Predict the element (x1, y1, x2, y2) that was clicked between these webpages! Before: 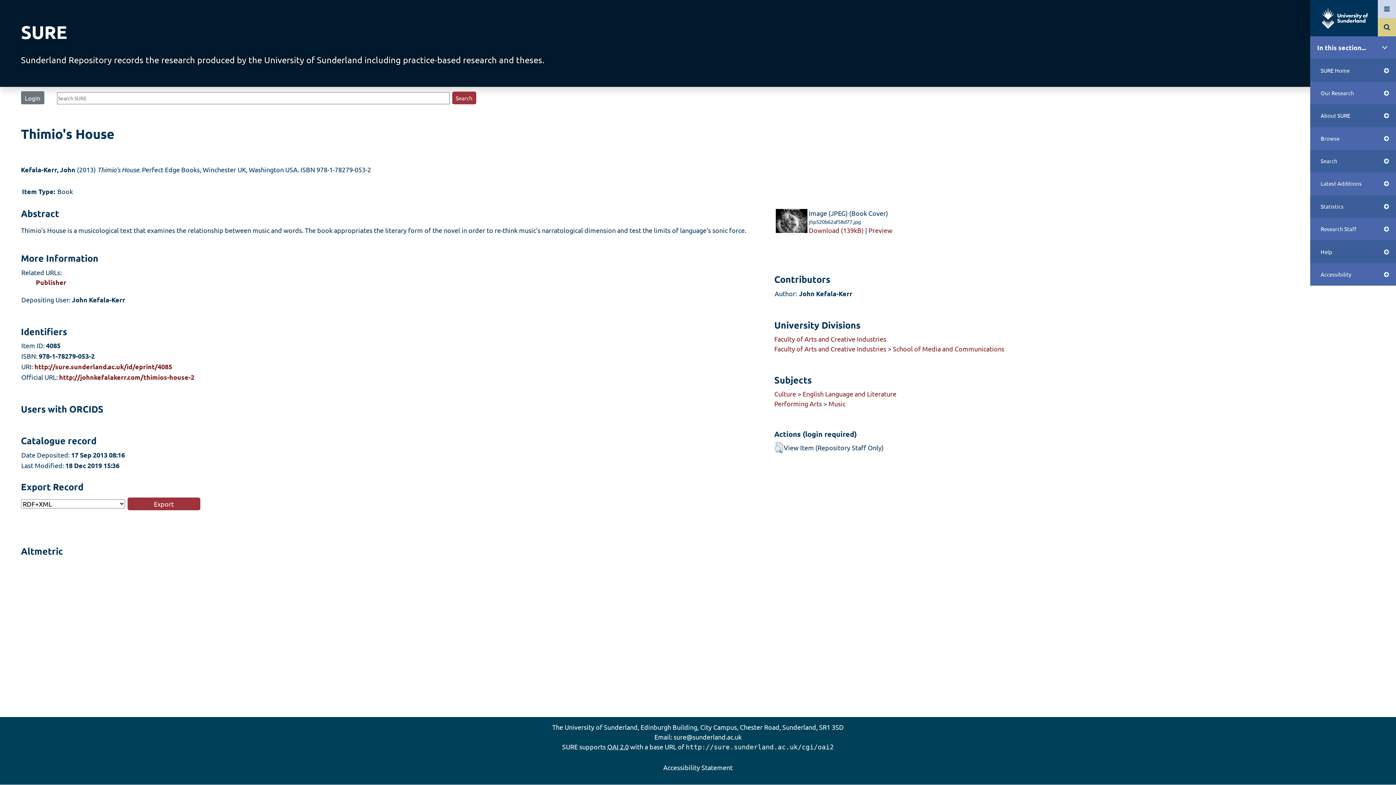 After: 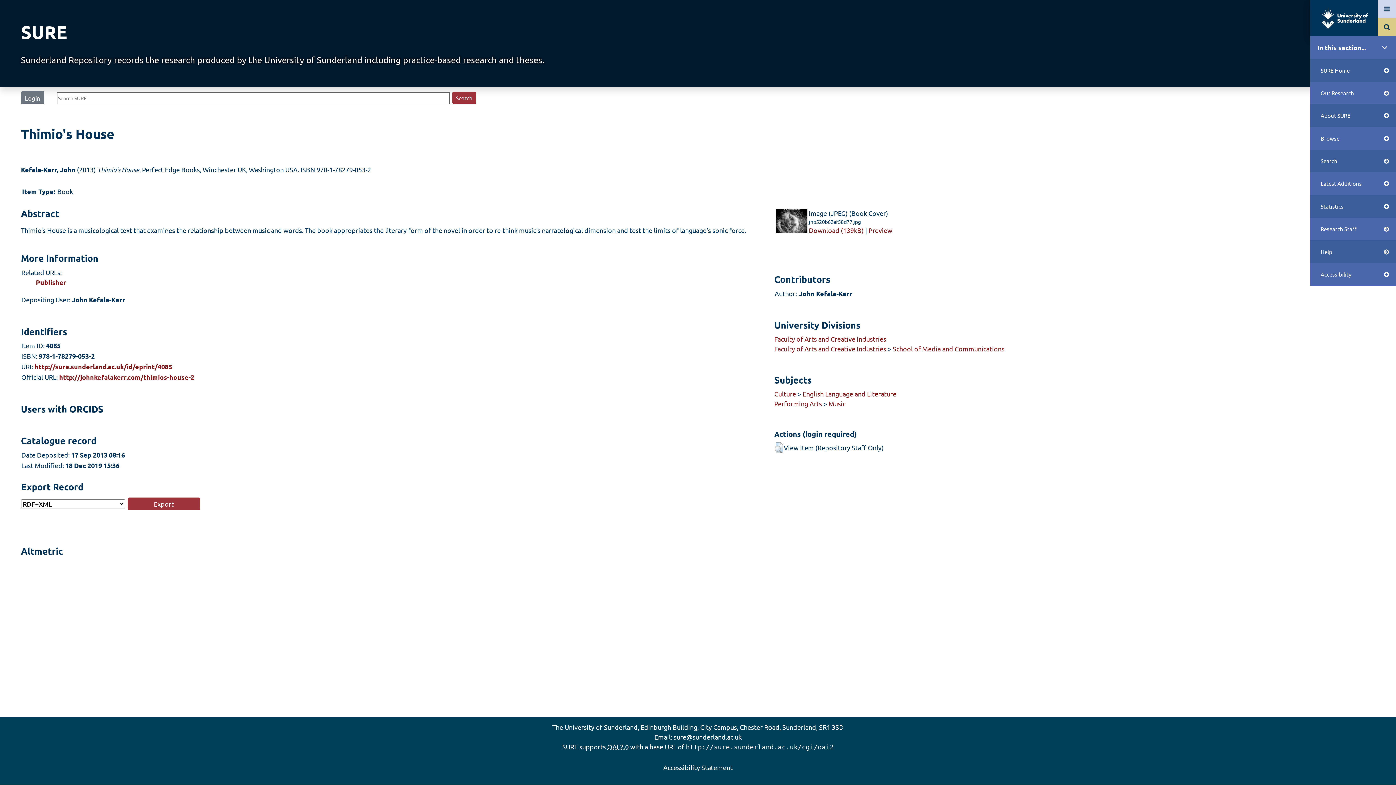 Action: bbox: (20, 545, 1301, 556) label: Altmetric